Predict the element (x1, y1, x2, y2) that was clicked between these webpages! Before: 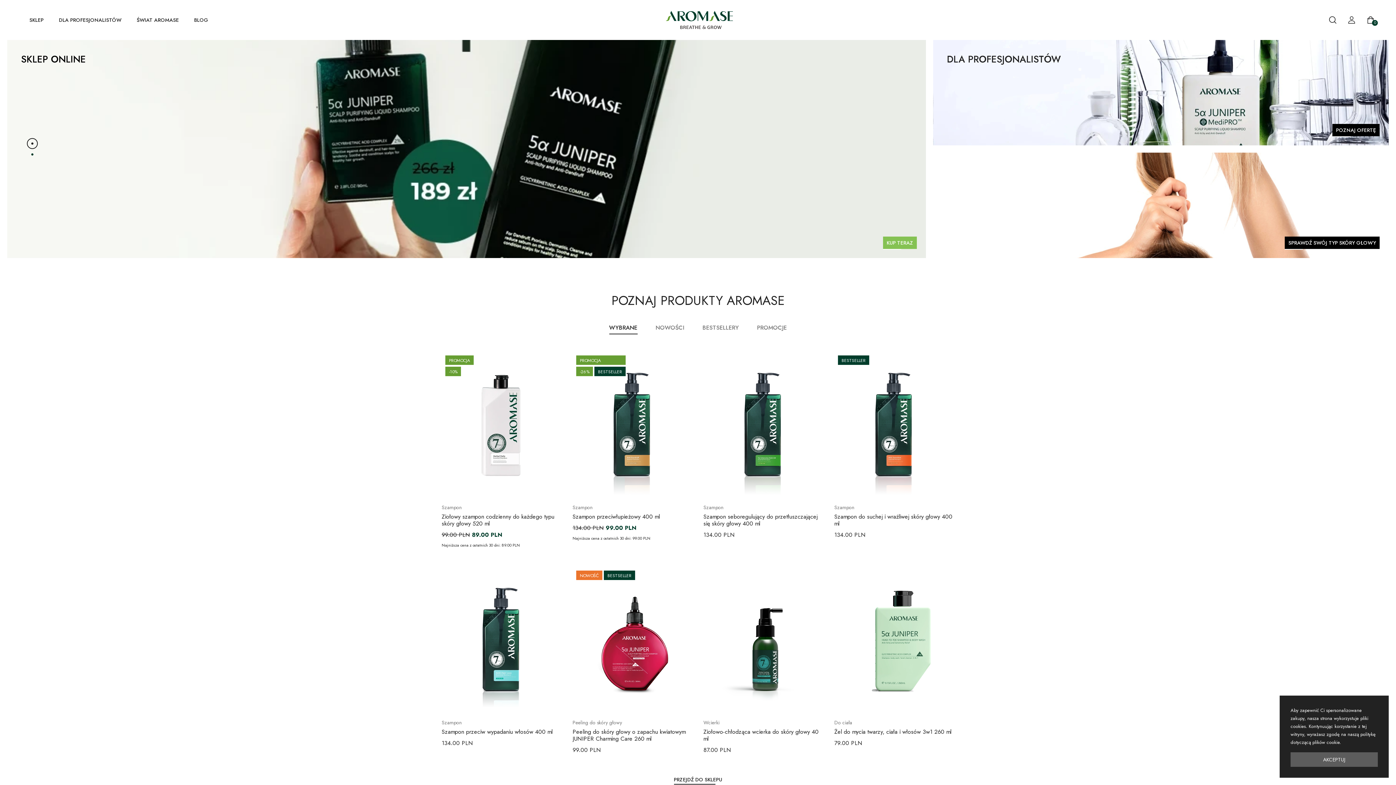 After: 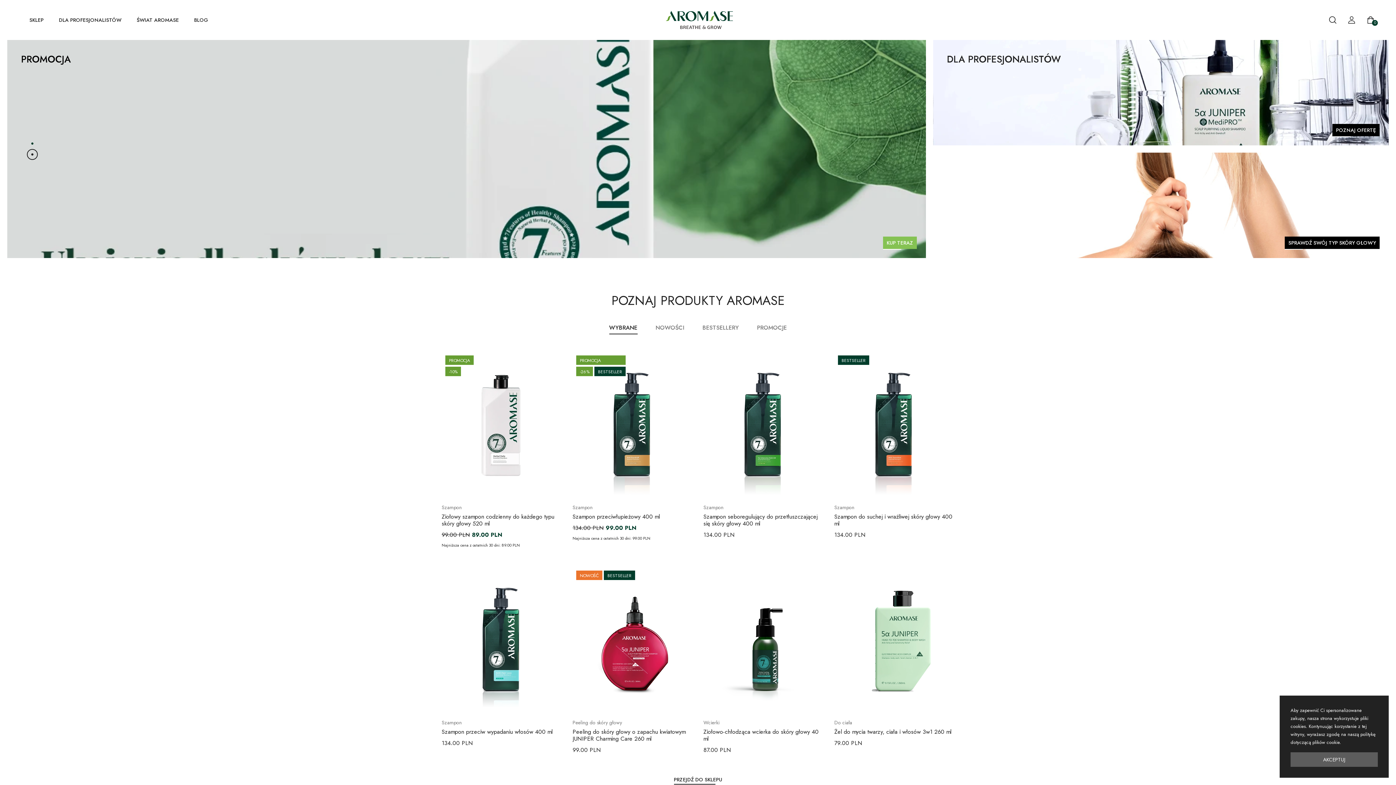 Action: bbox: (26, 149, 37, 160) label: Go to slide 2